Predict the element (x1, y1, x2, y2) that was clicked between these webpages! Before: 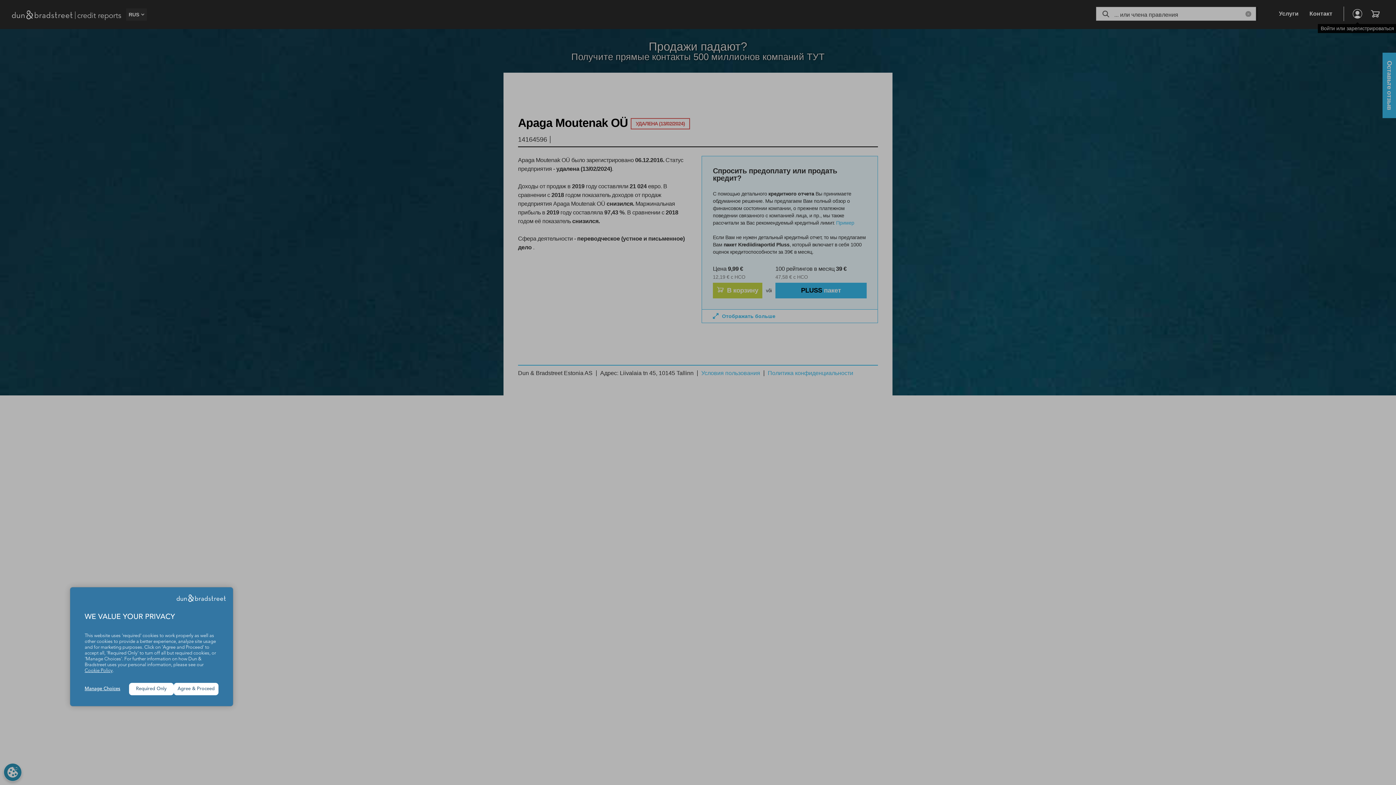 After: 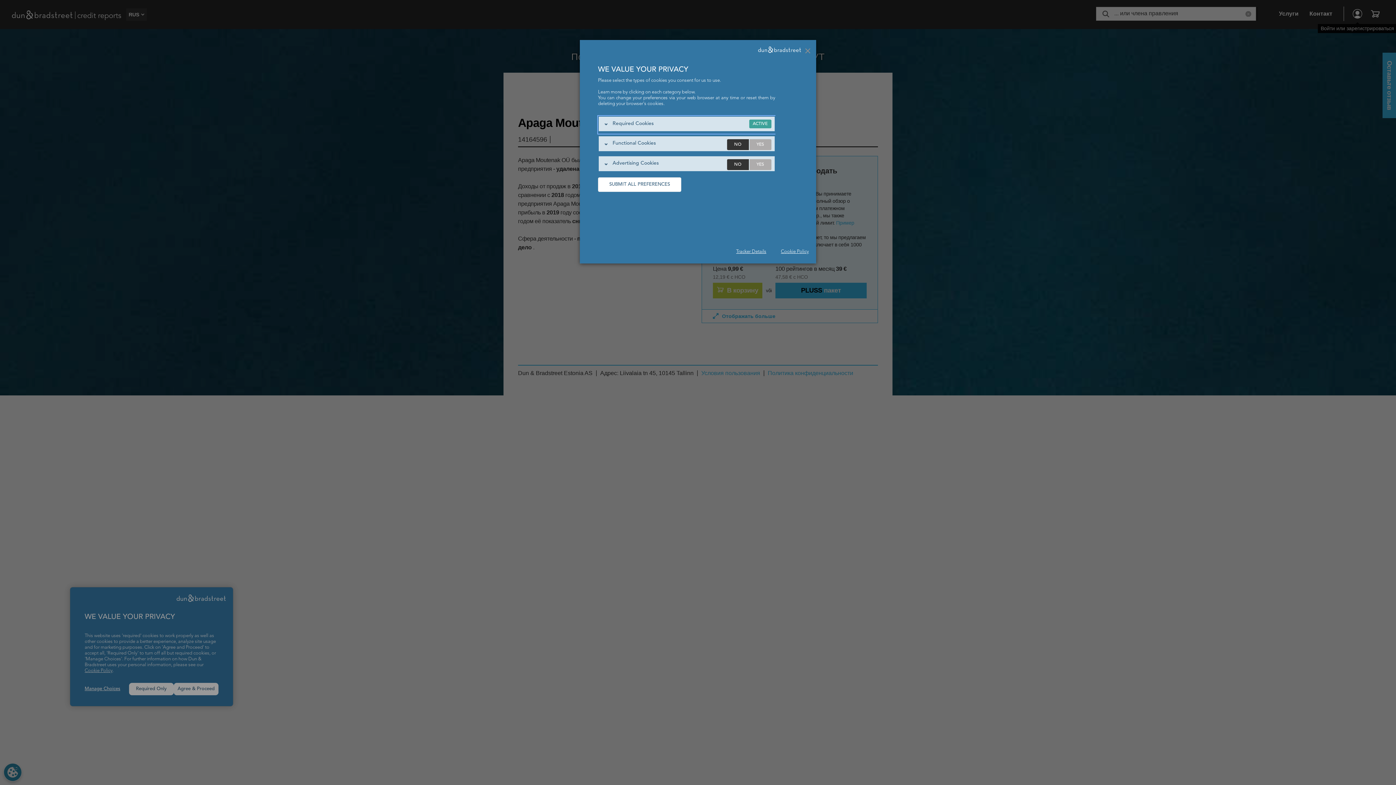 Action: label: Manage Choices bbox: (84, 686, 129, 692)